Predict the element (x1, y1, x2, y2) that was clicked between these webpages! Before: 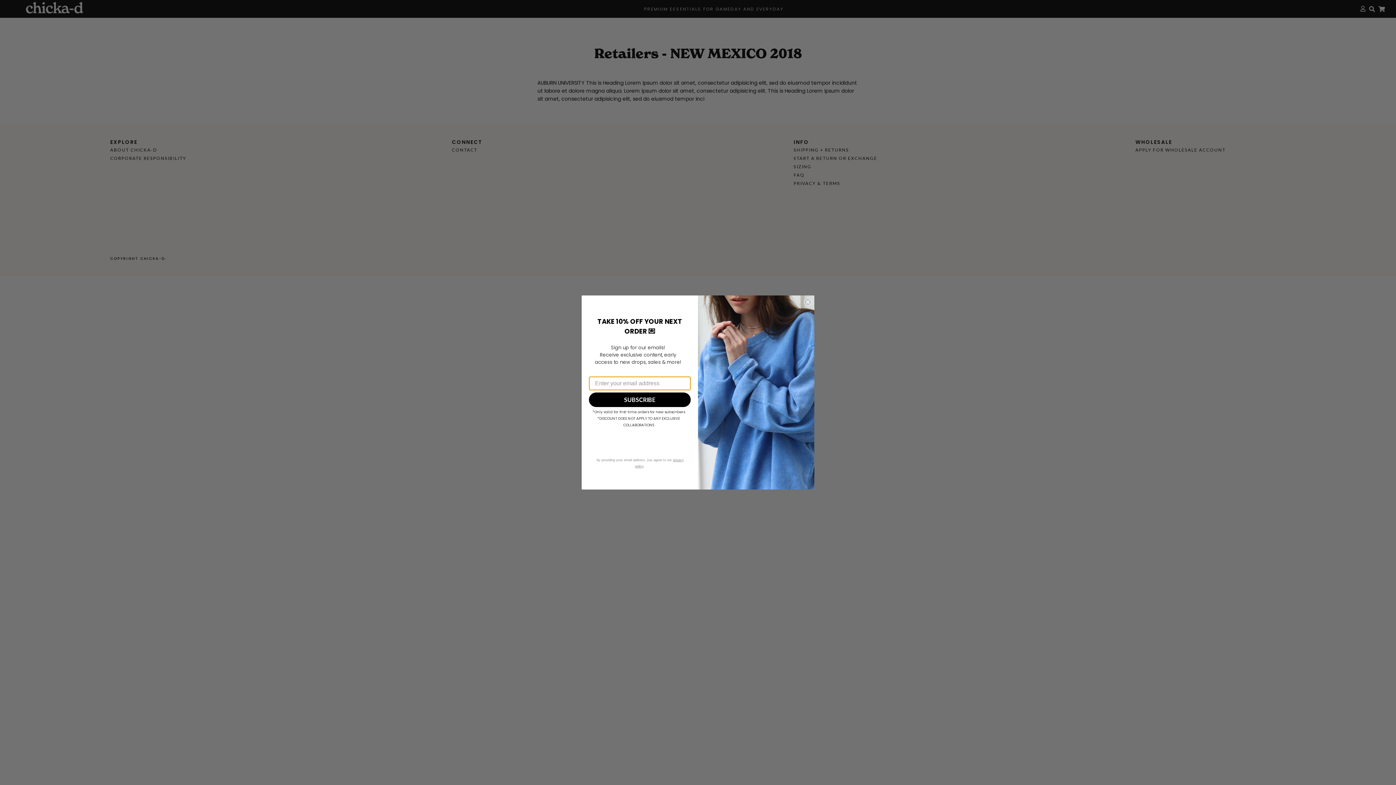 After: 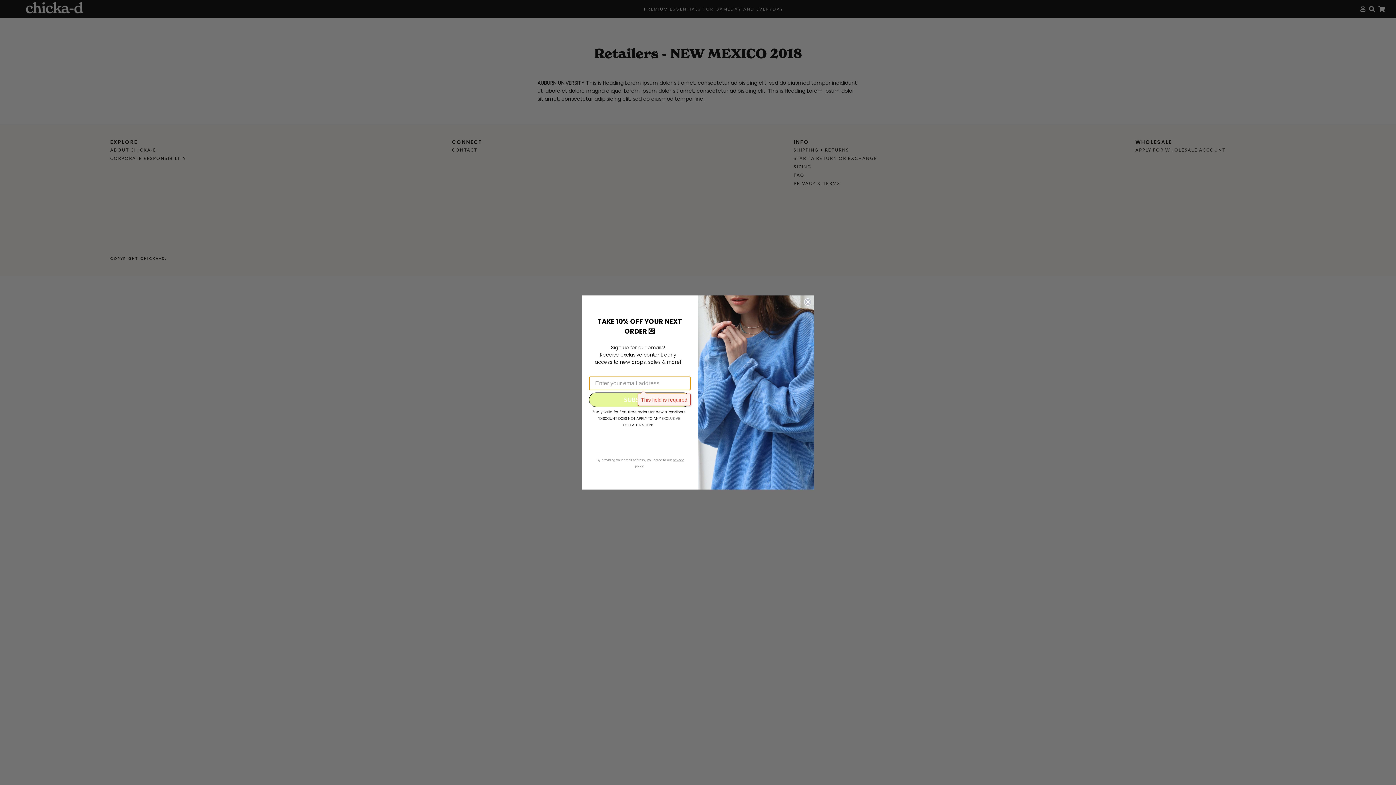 Action: label: SUBSCRIBE bbox: (589, 392, 690, 407)